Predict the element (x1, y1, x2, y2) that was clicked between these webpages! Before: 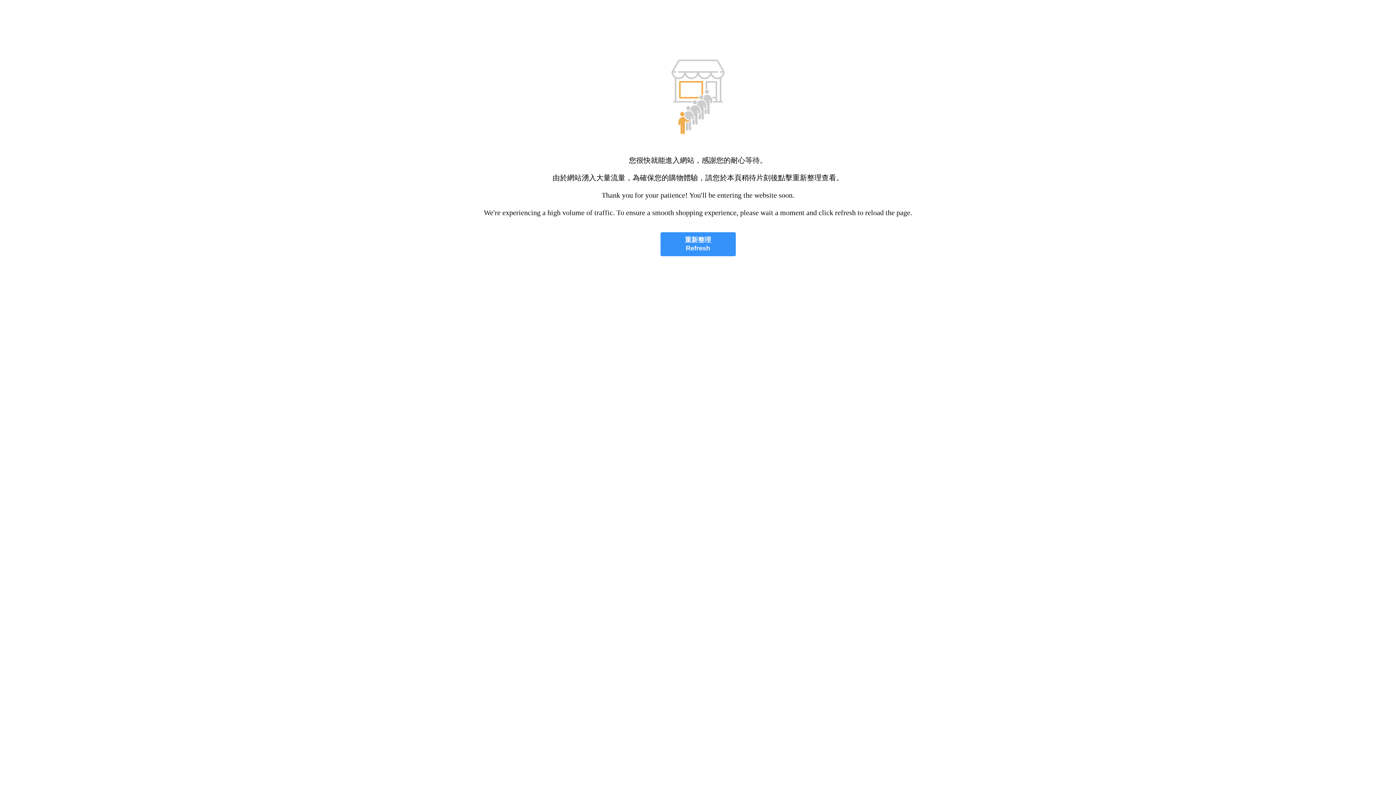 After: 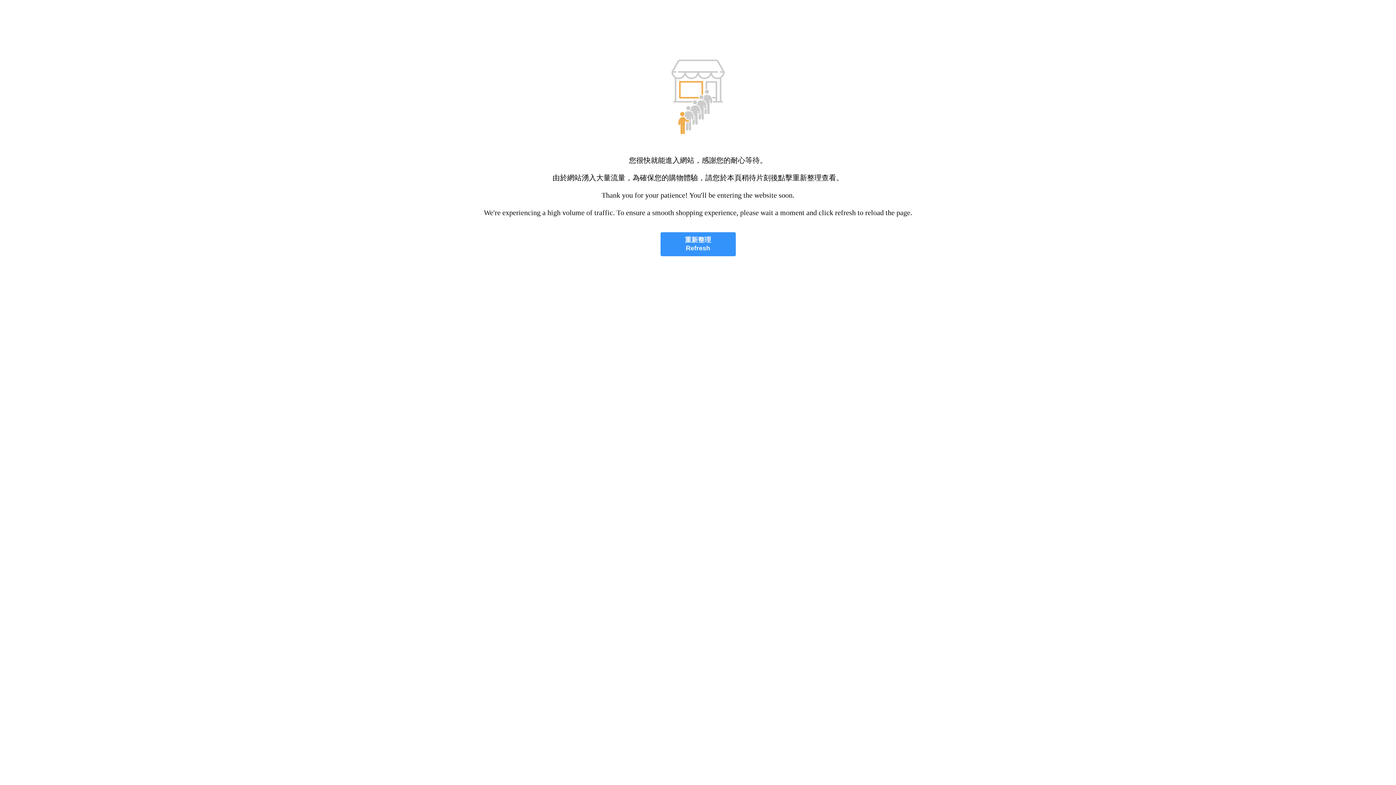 Action: label: 重新整理
Refresh bbox: (660, 232, 735, 256)